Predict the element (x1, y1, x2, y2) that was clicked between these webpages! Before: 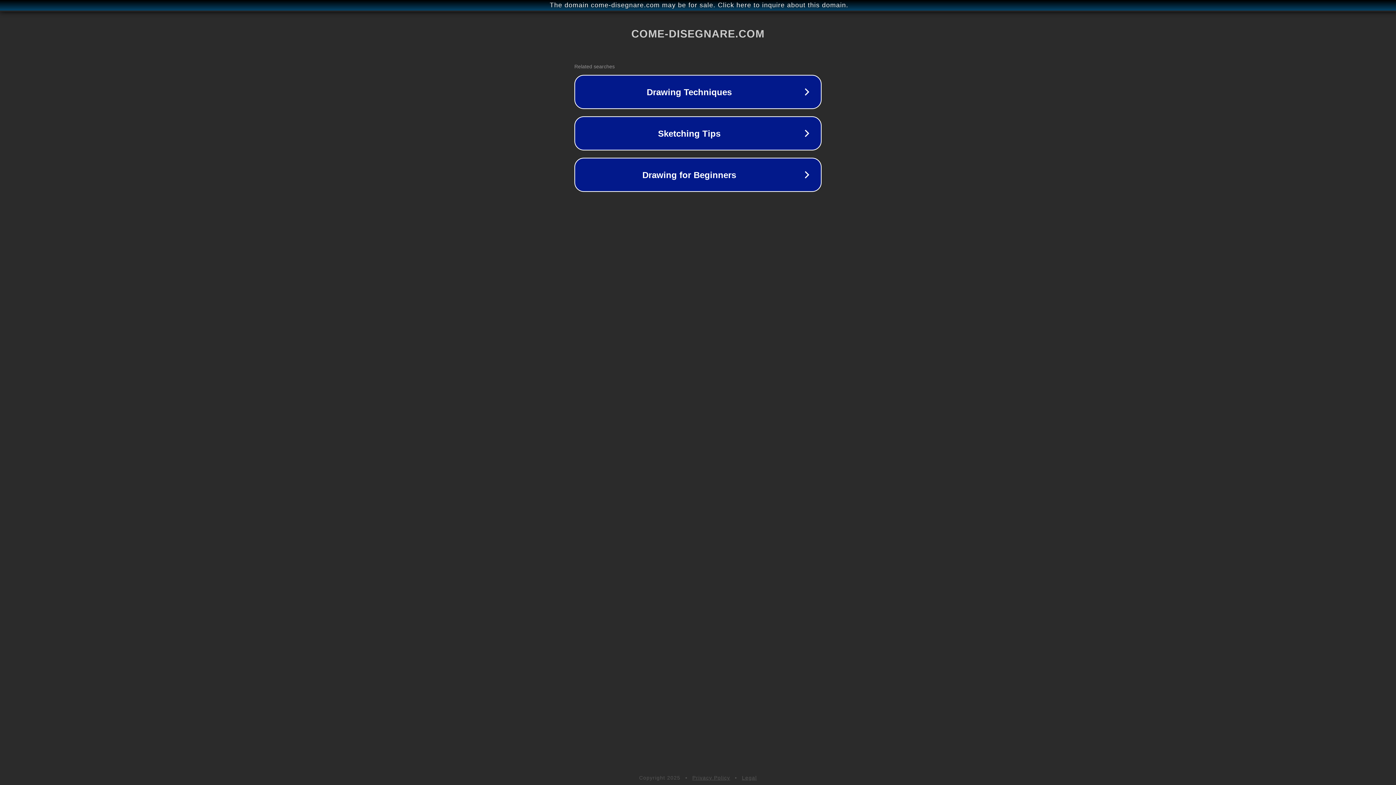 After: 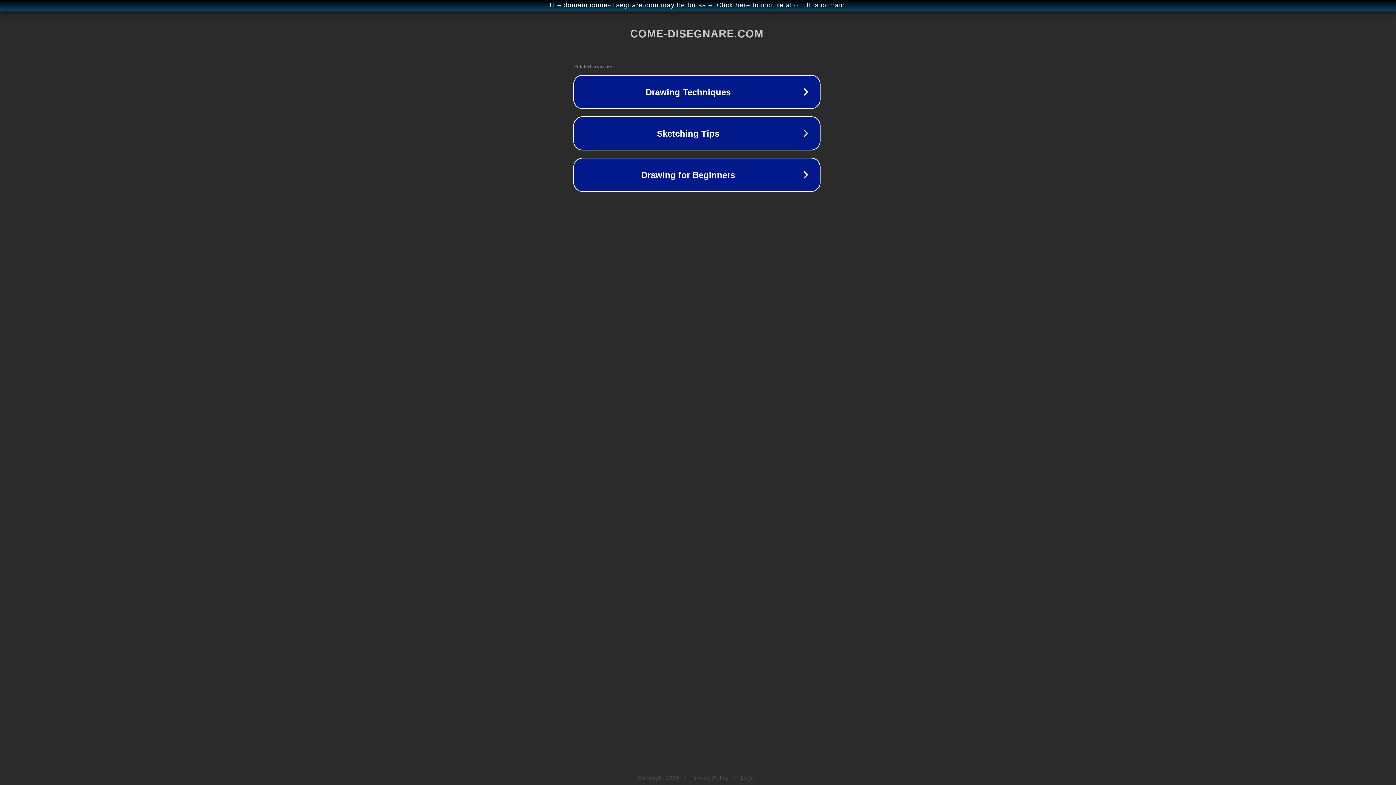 Action: bbox: (1, 1, 1397, 9) label: The domain come-disegnare.com may be for sale. Click here to inquire about this domain.